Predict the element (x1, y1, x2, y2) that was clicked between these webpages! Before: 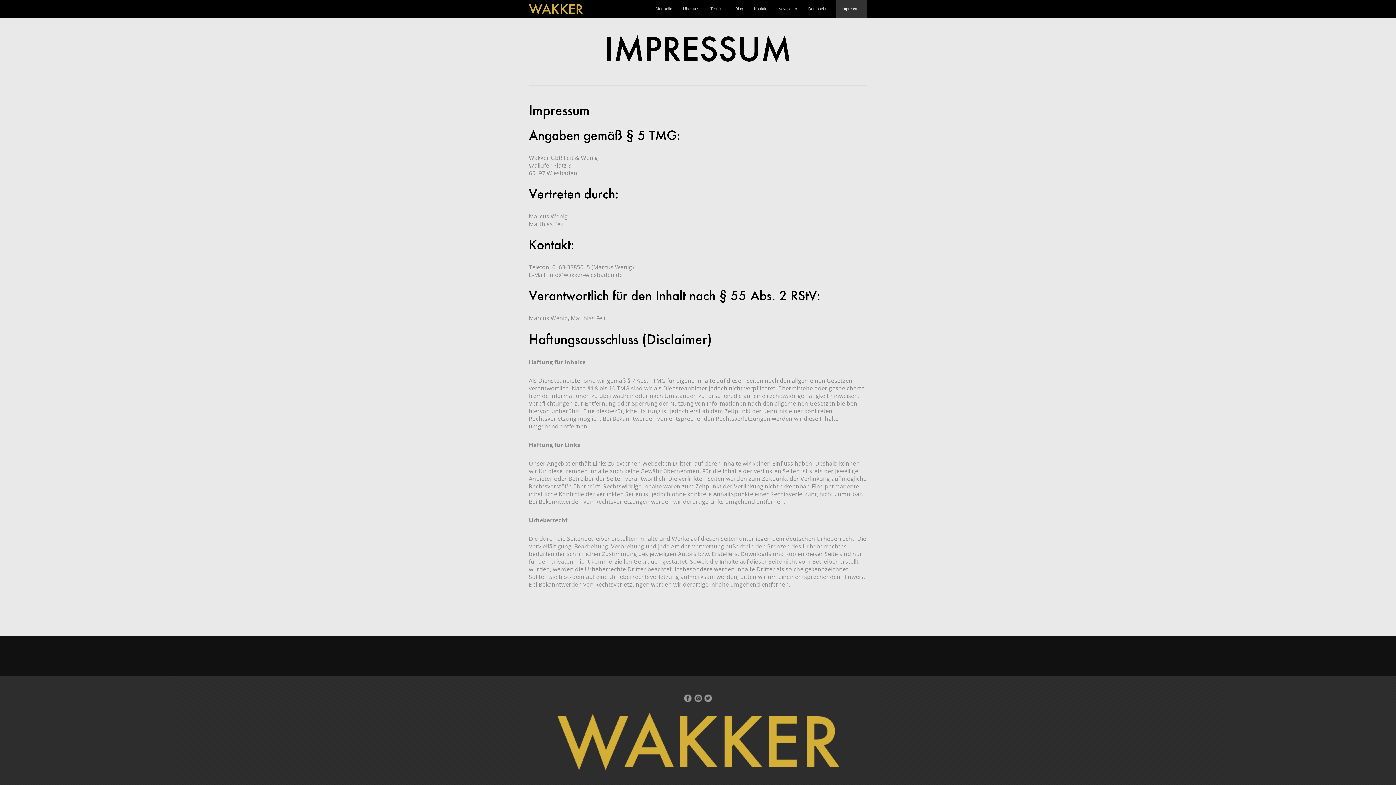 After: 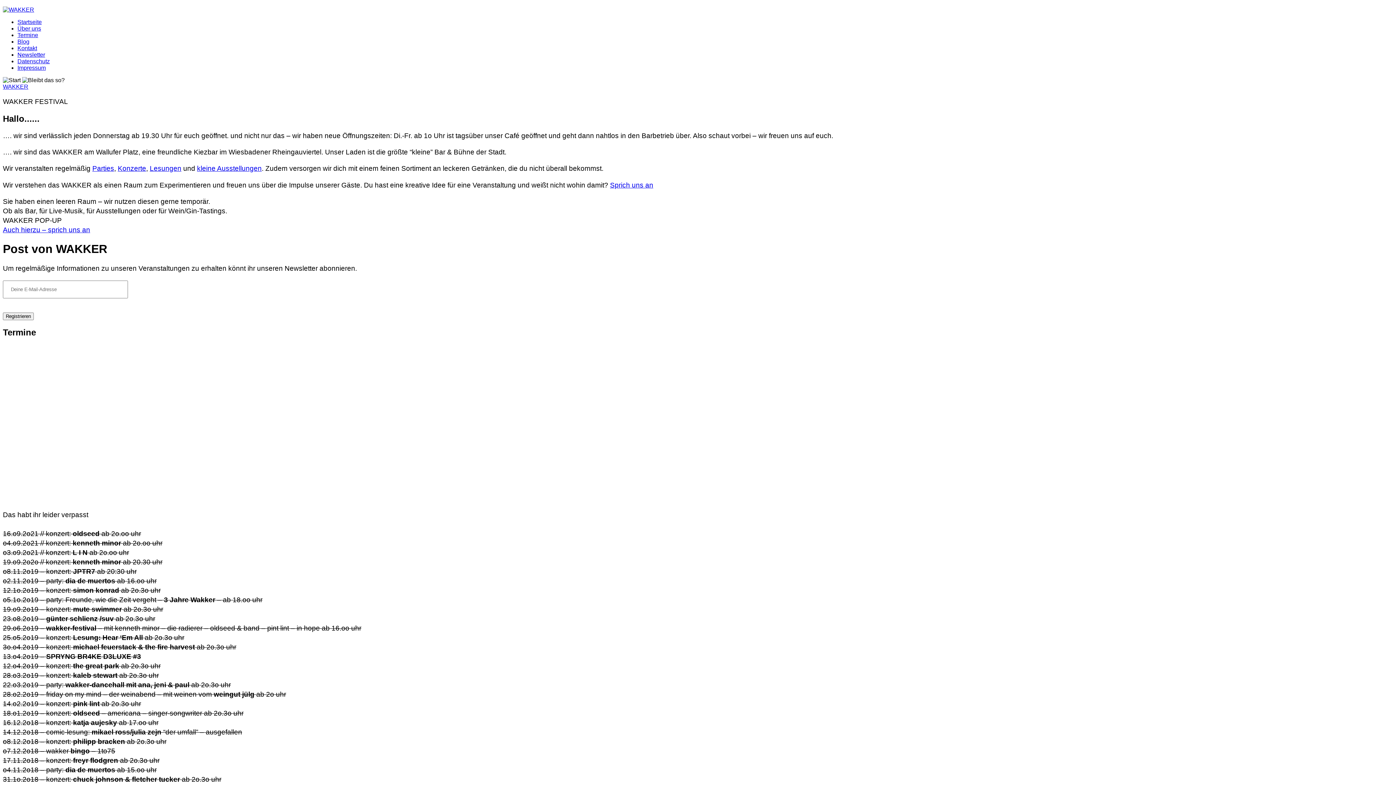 Action: bbox: (557, 765, 839, 772)